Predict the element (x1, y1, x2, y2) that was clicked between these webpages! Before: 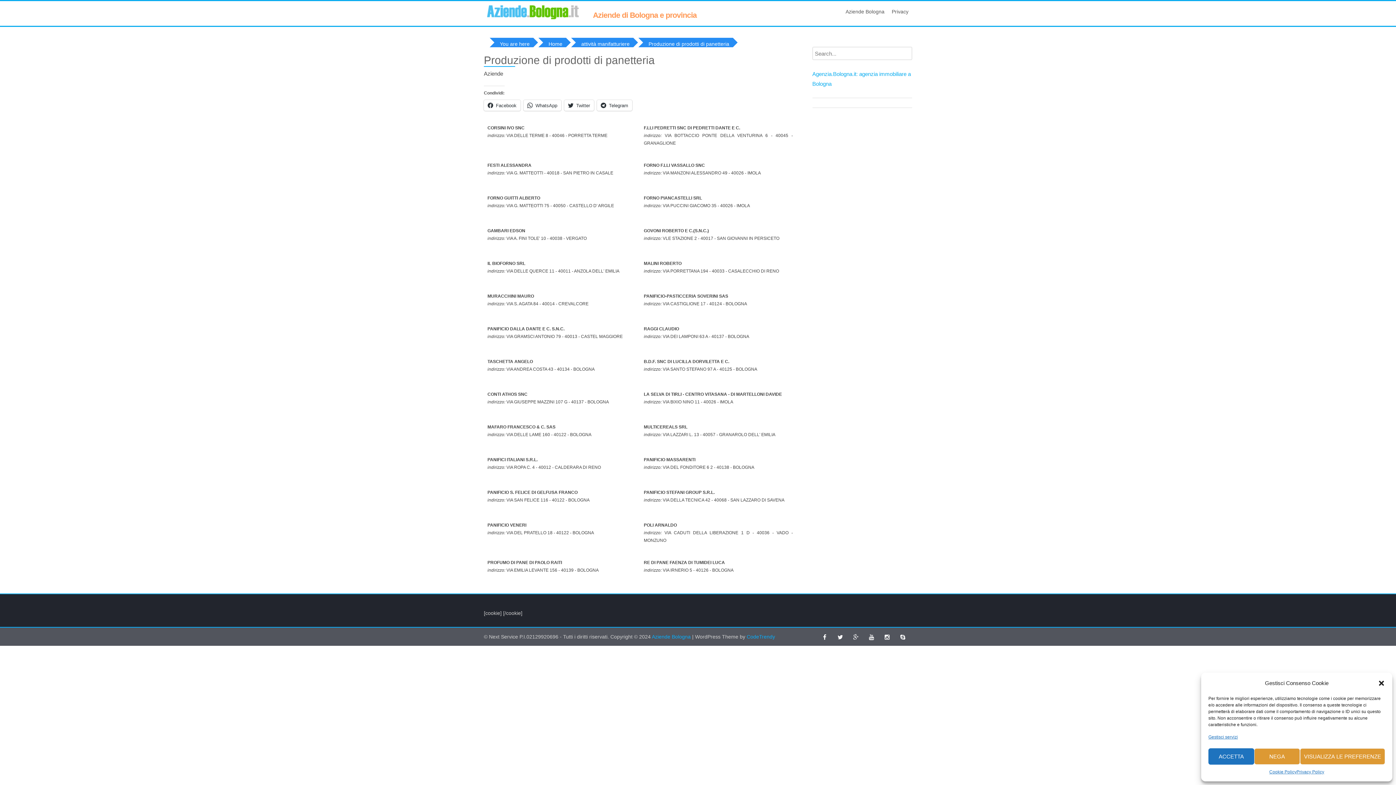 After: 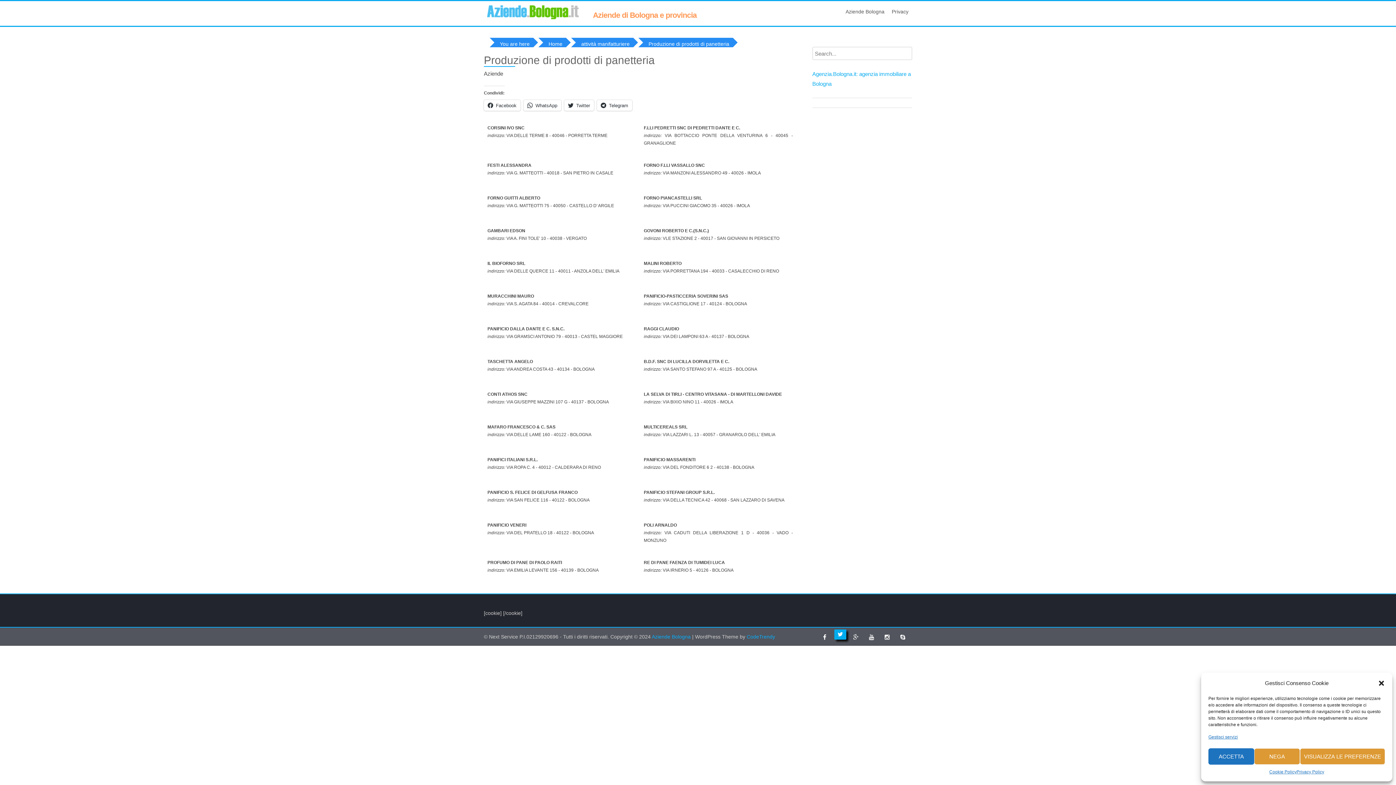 Action: bbox: (834, 632, 846, 642)